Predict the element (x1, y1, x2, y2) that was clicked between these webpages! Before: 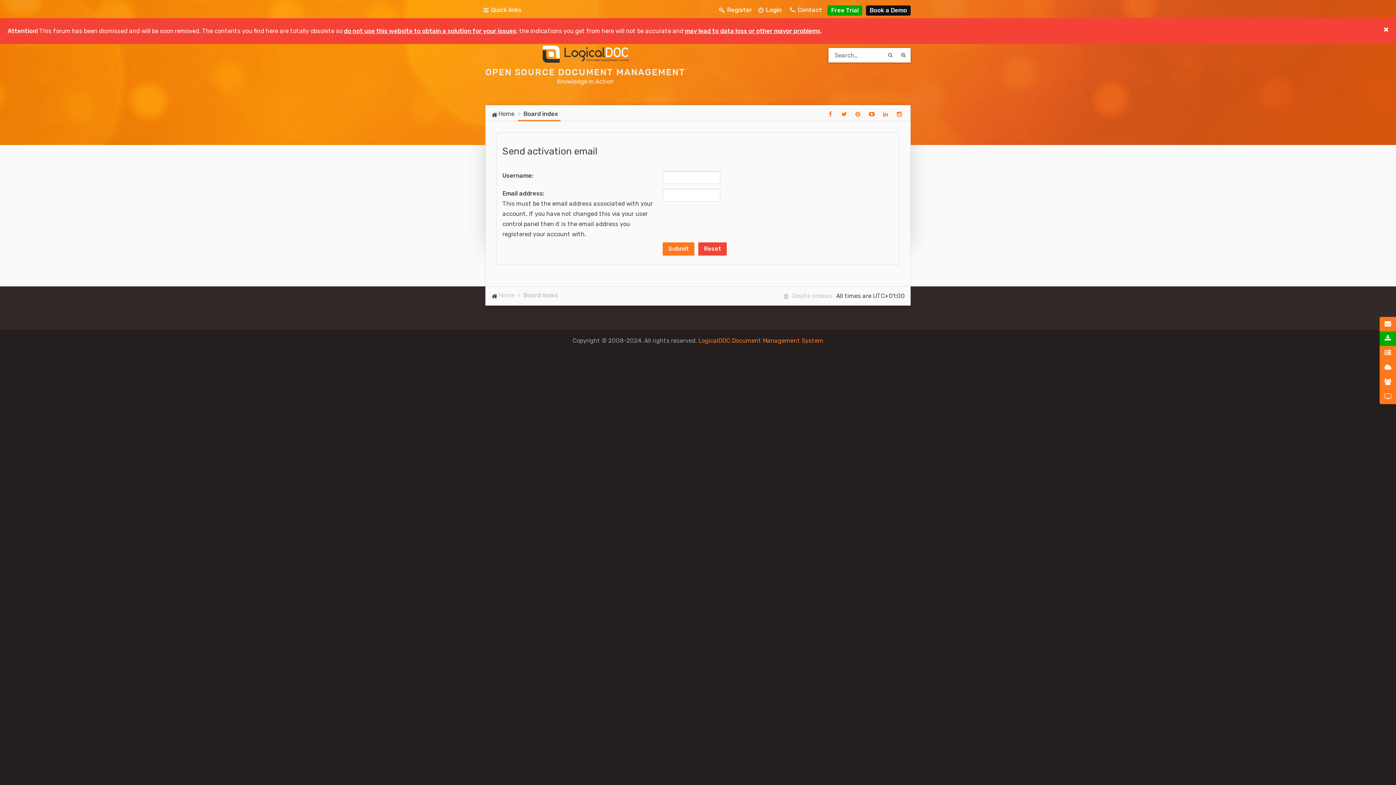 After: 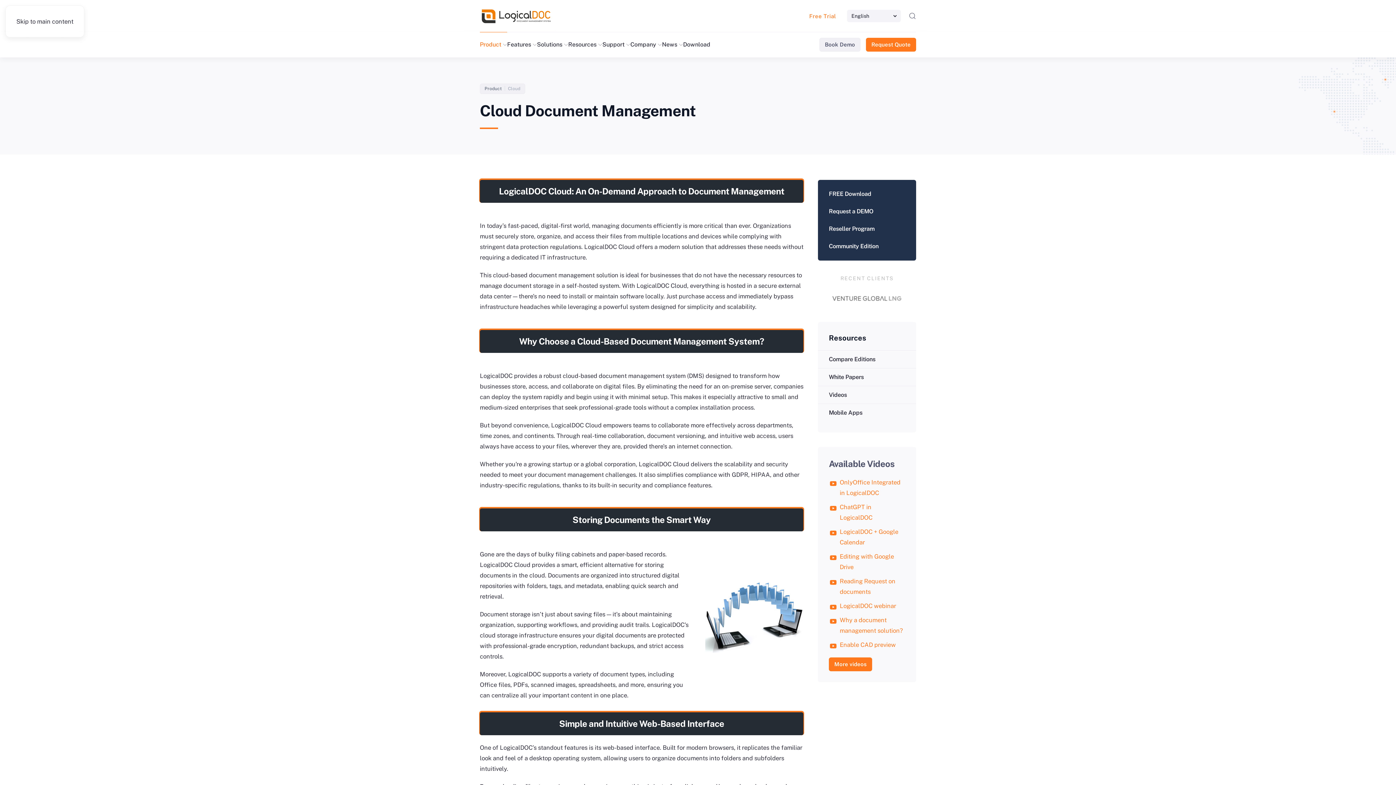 Action: bbox: (1380, 360, 1396, 375) label: Cloud